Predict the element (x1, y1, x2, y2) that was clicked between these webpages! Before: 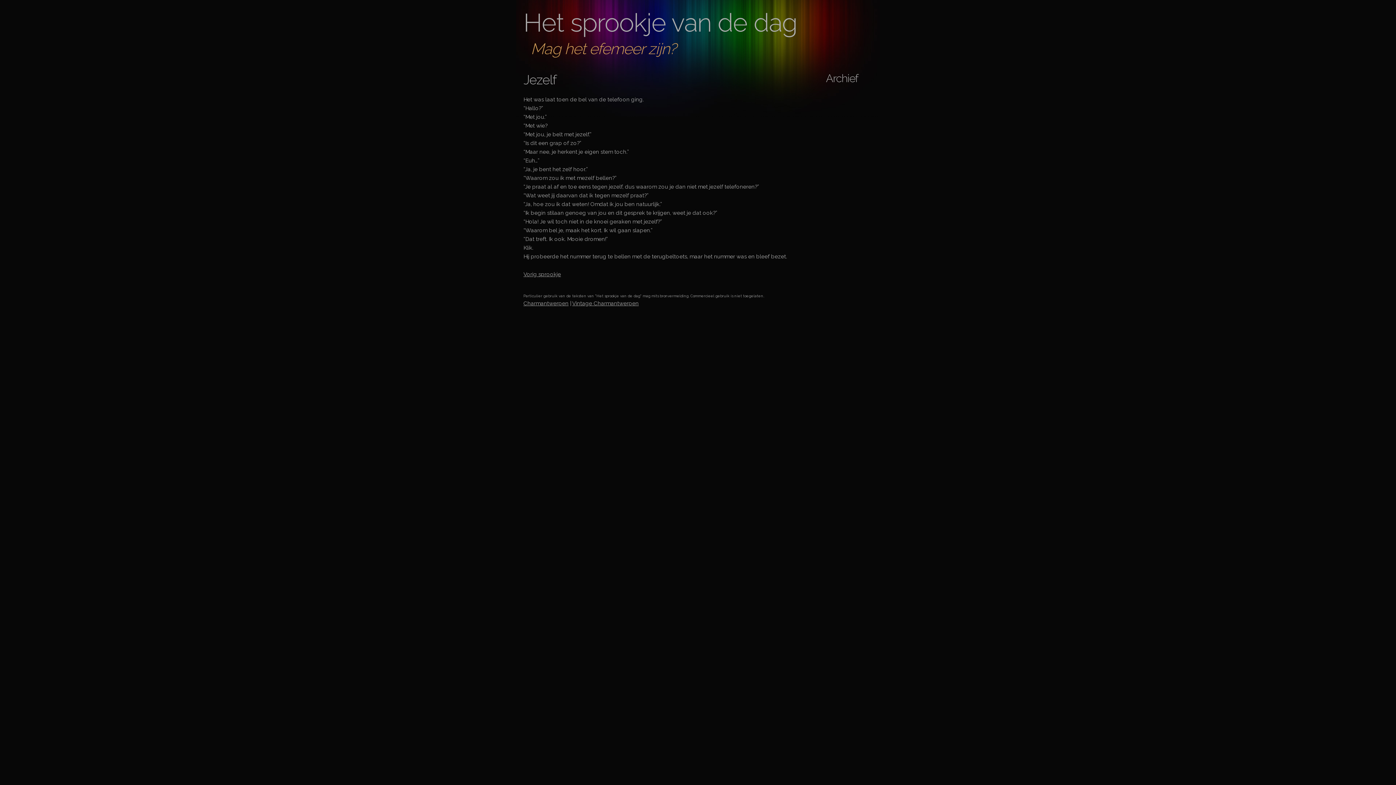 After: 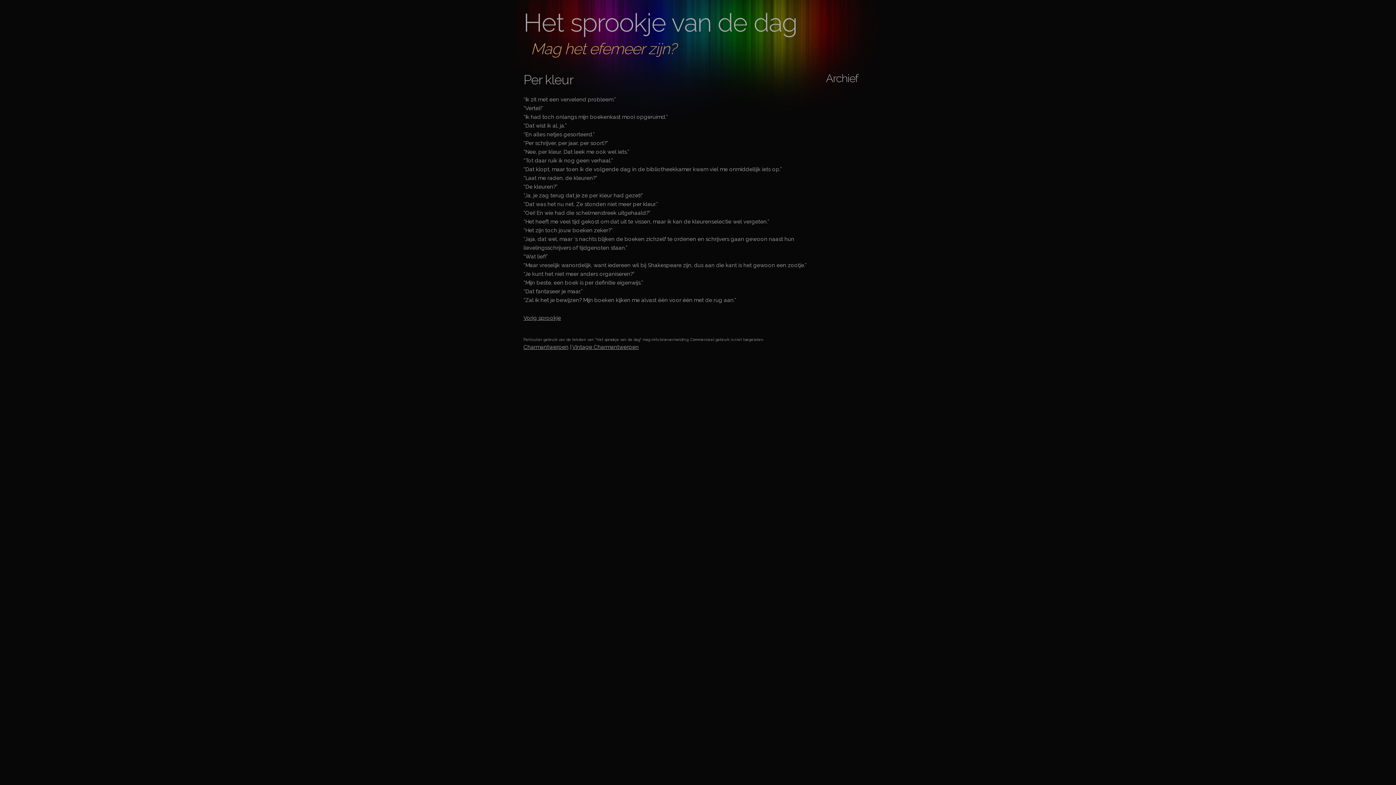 Action: bbox: (523, 271, 561, 277) label: Vorig sprookje